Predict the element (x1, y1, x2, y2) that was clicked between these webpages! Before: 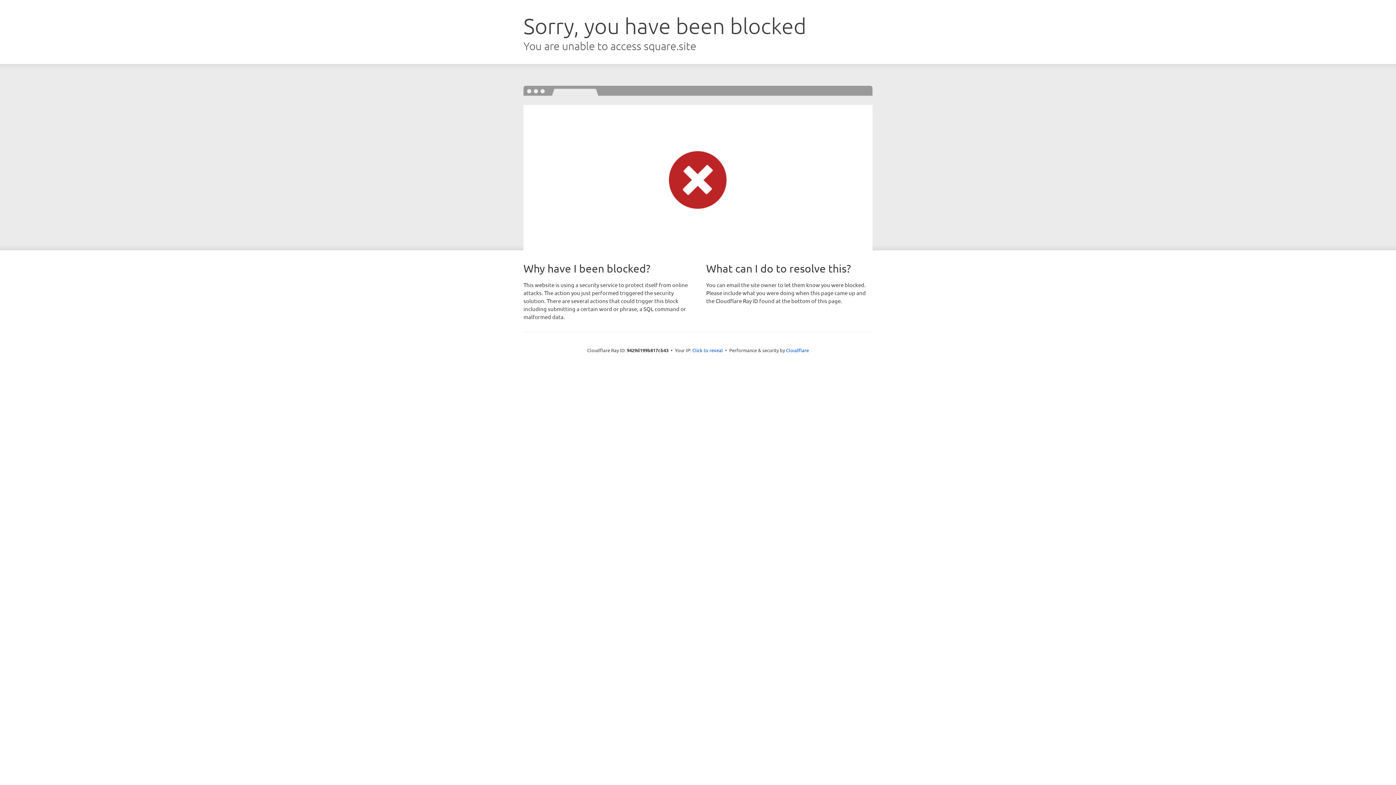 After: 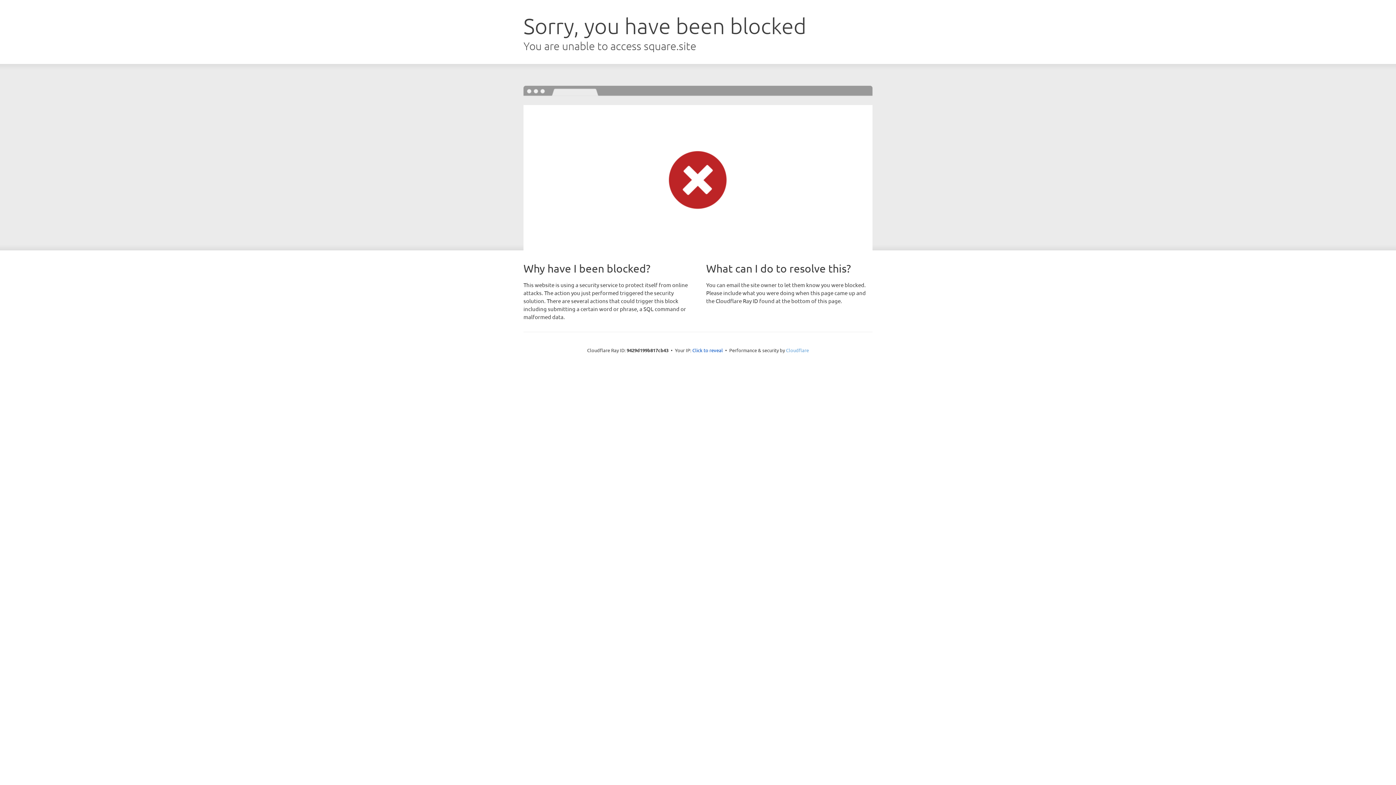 Action: label: Cloudflare bbox: (786, 347, 809, 353)